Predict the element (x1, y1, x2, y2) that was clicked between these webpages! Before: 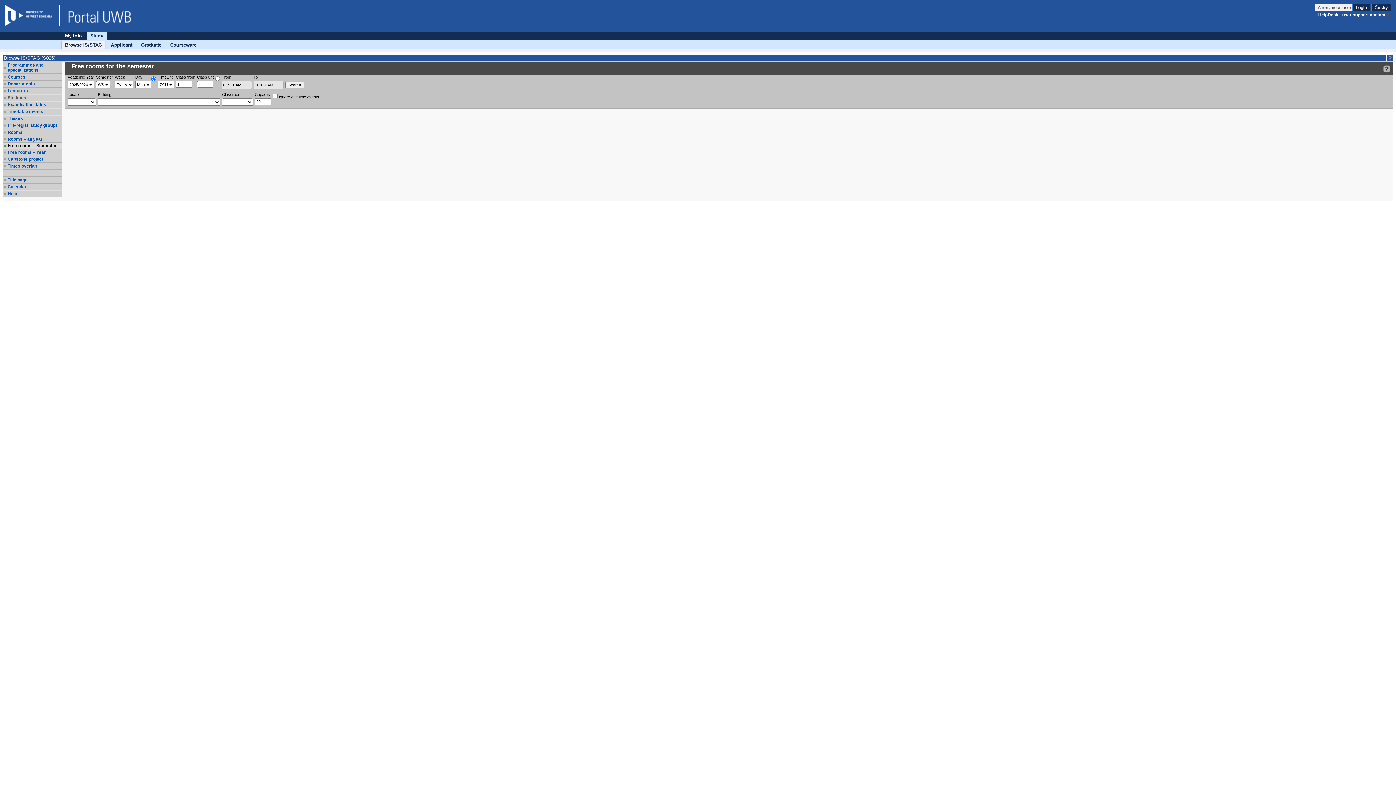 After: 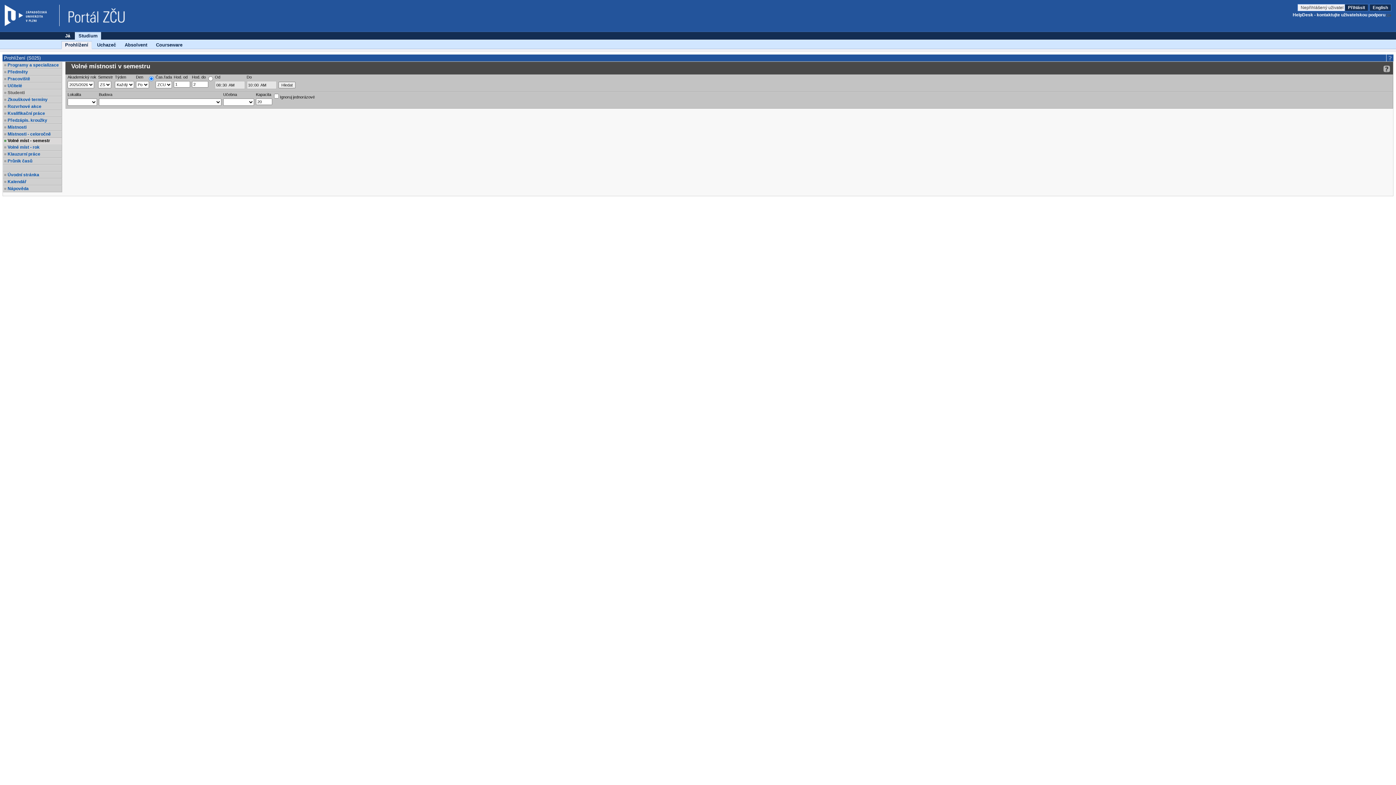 Action: label: Česky bbox: (1371, 4, 1391, 11)